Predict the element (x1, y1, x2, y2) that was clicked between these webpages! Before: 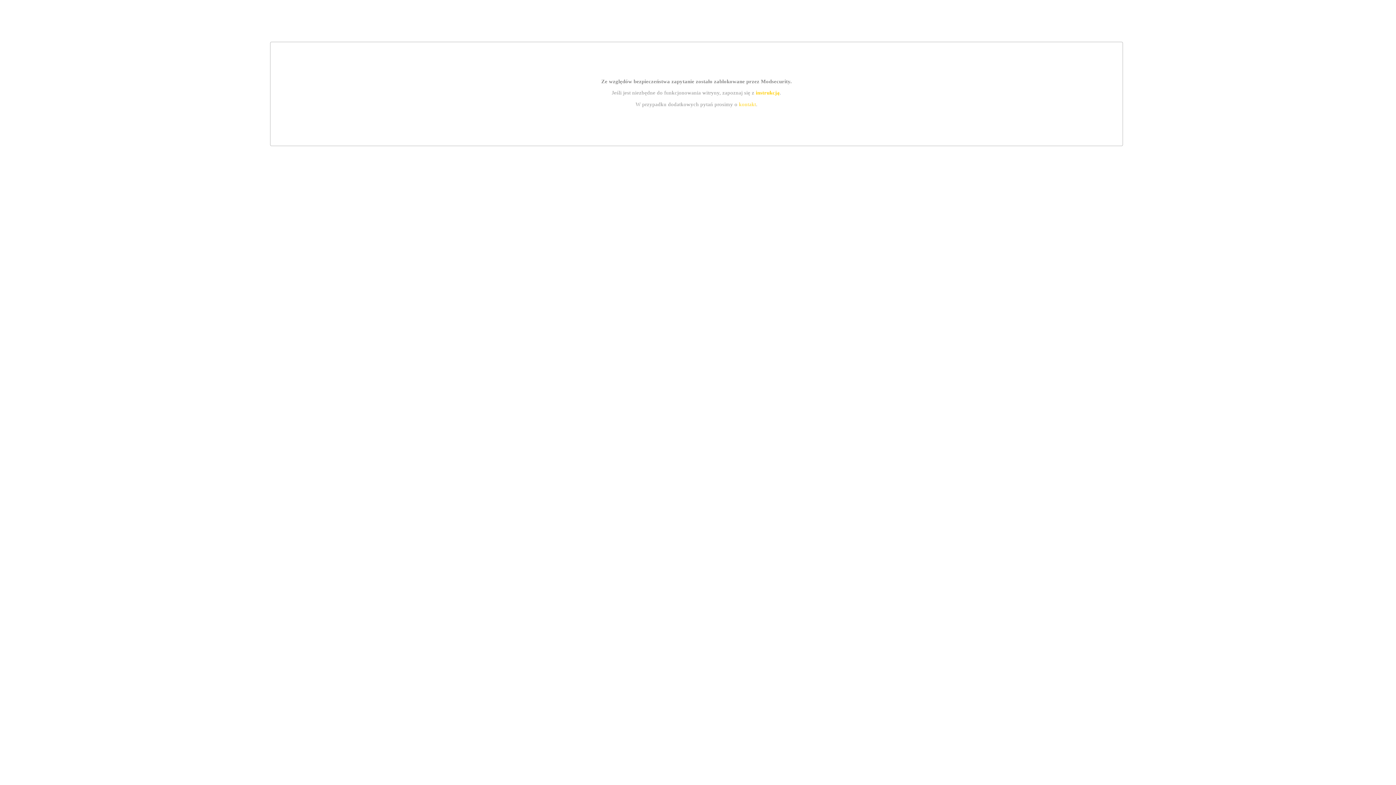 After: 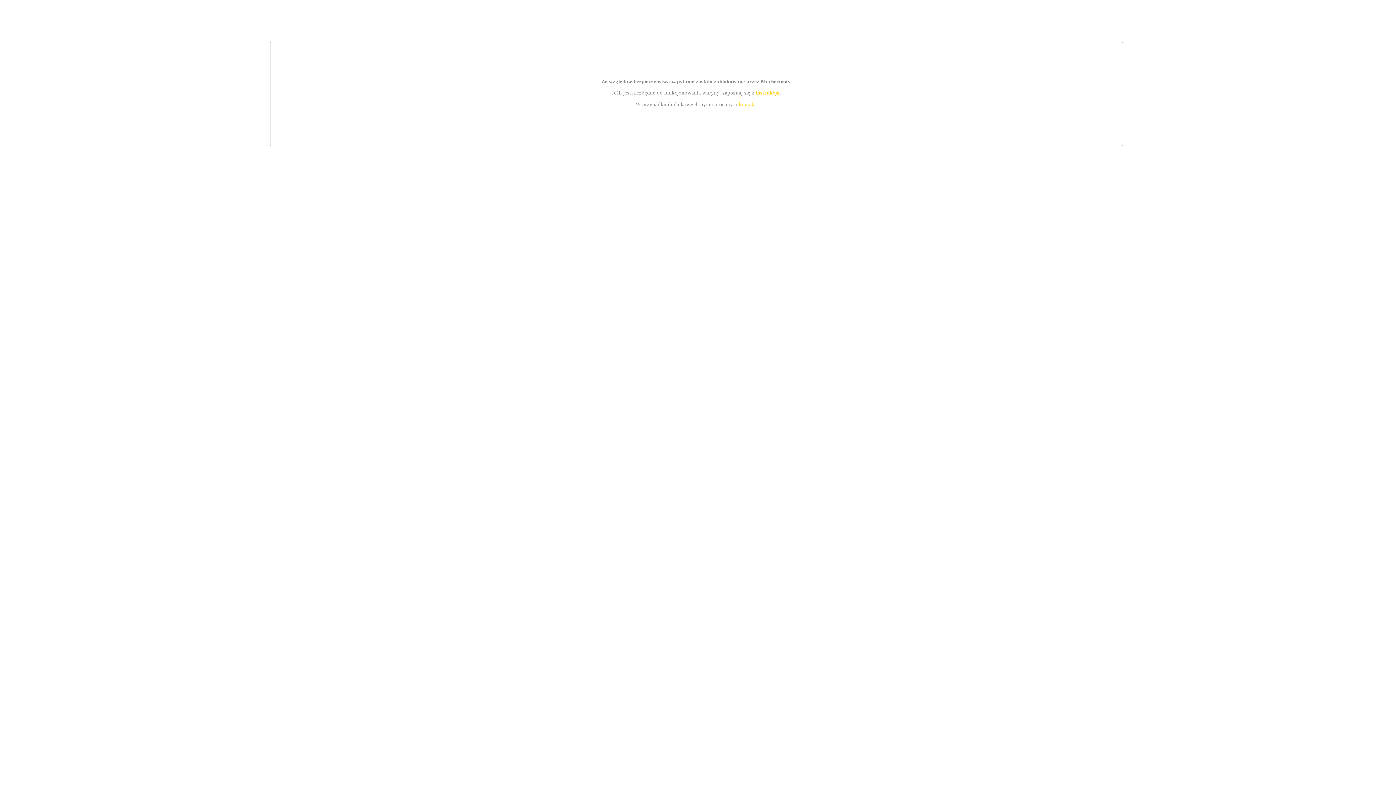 Action: bbox: (739, 101, 756, 107) label: kontakt